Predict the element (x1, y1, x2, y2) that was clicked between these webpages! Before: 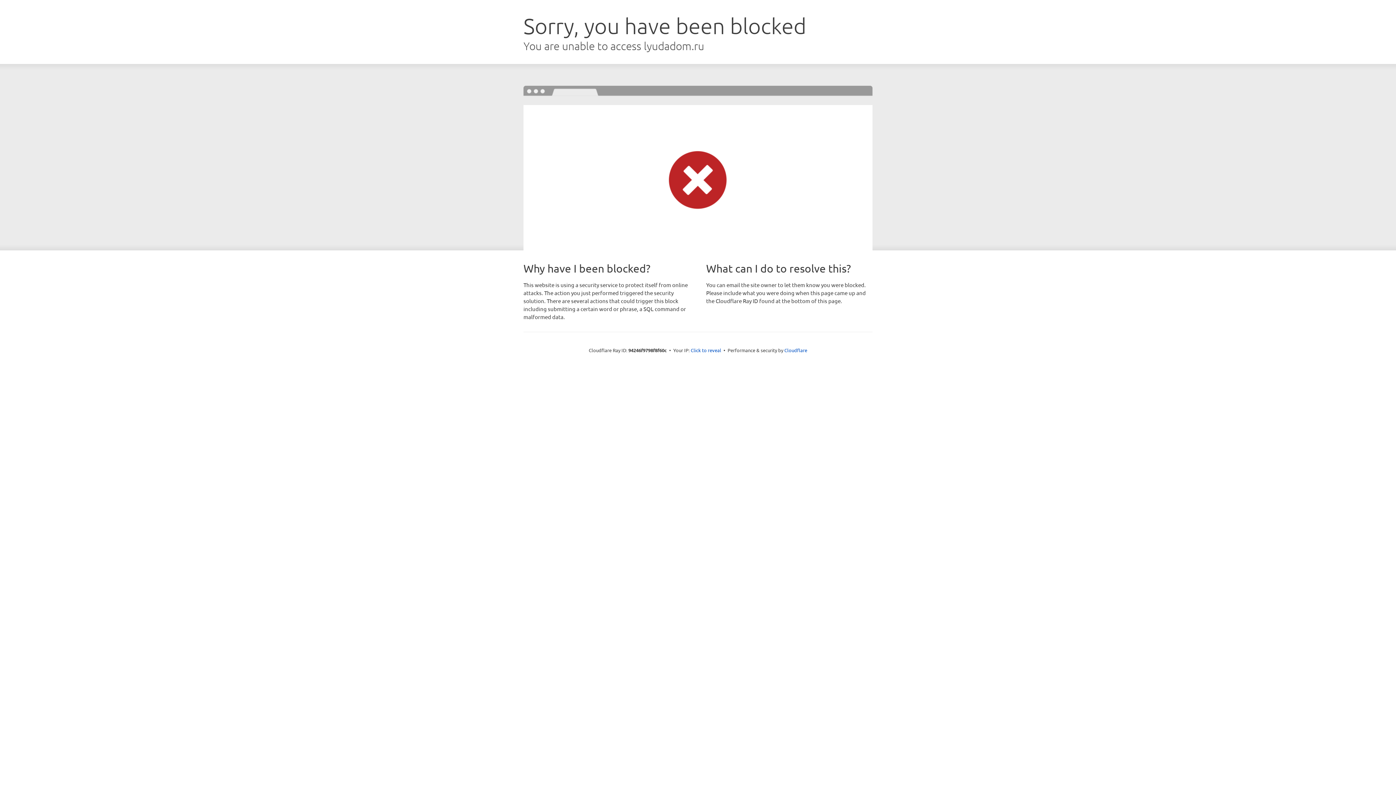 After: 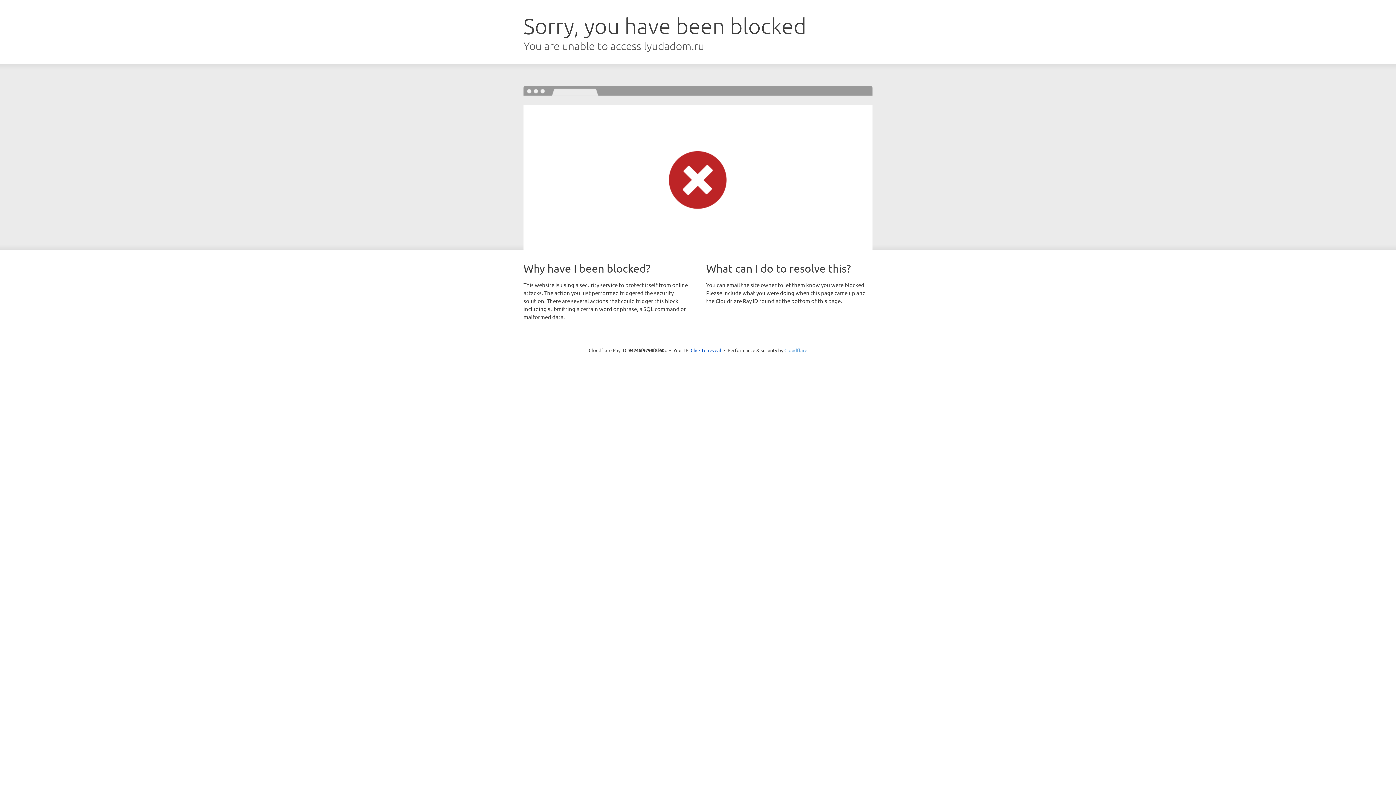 Action: label: Cloudflare bbox: (784, 347, 807, 353)